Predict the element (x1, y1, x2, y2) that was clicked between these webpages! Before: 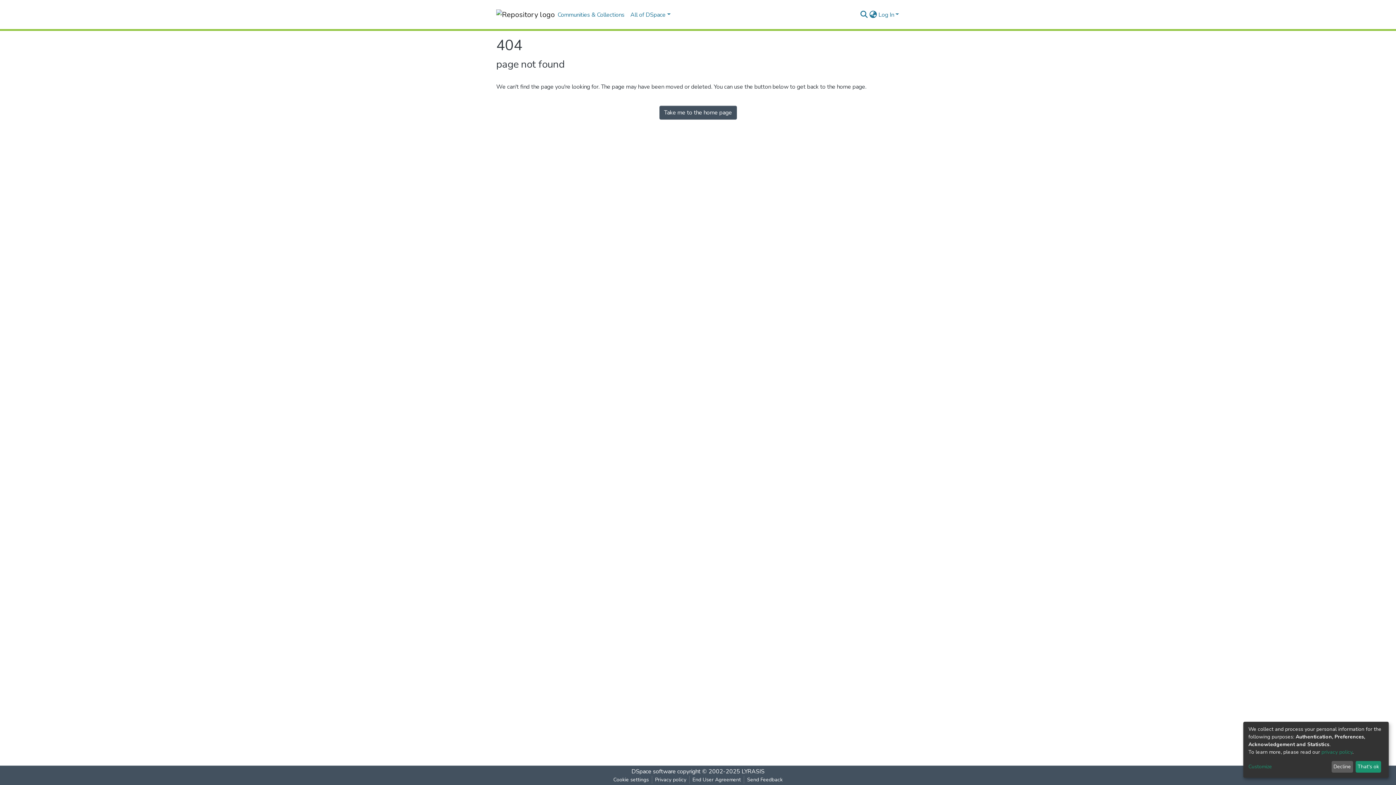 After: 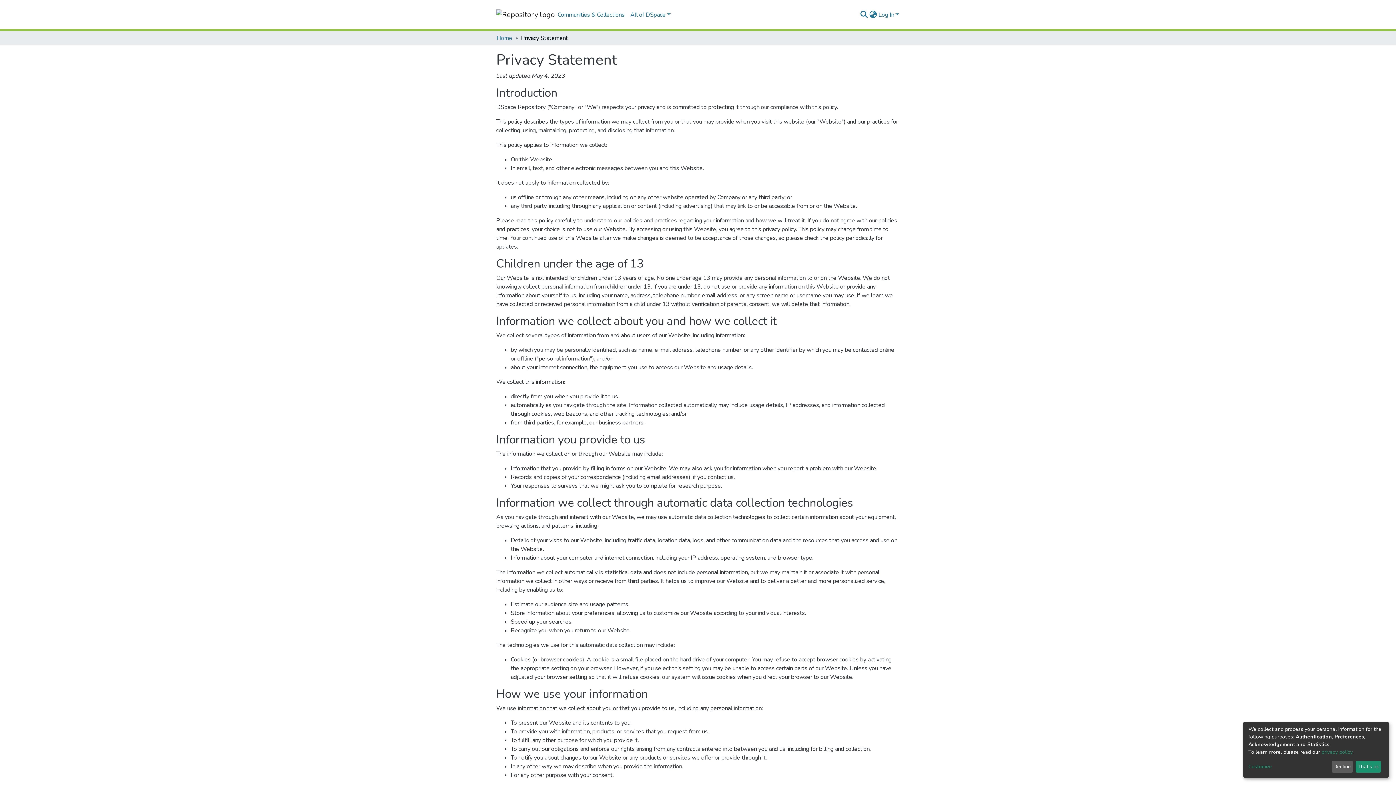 Action: bbox: (1321, 749, 1352, 755) label: privacy policy